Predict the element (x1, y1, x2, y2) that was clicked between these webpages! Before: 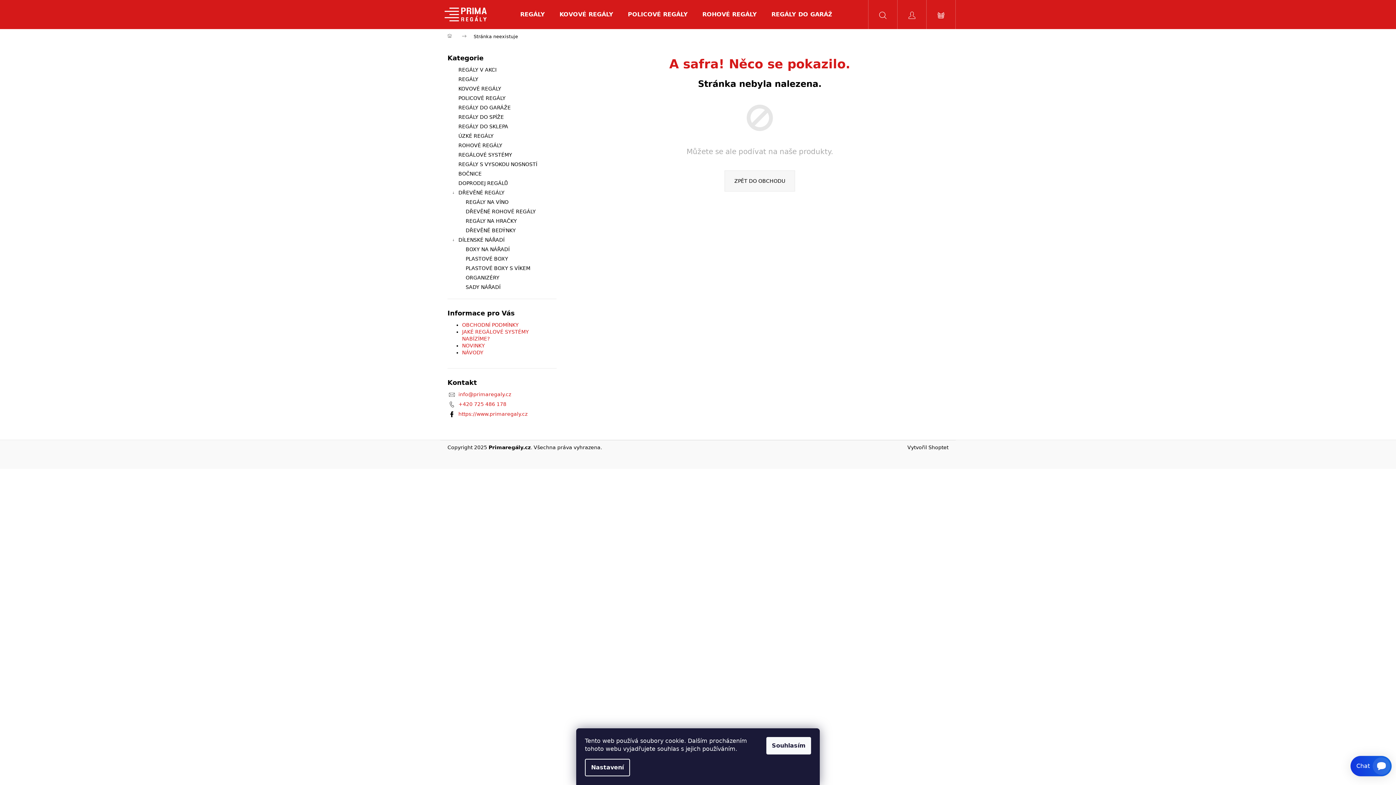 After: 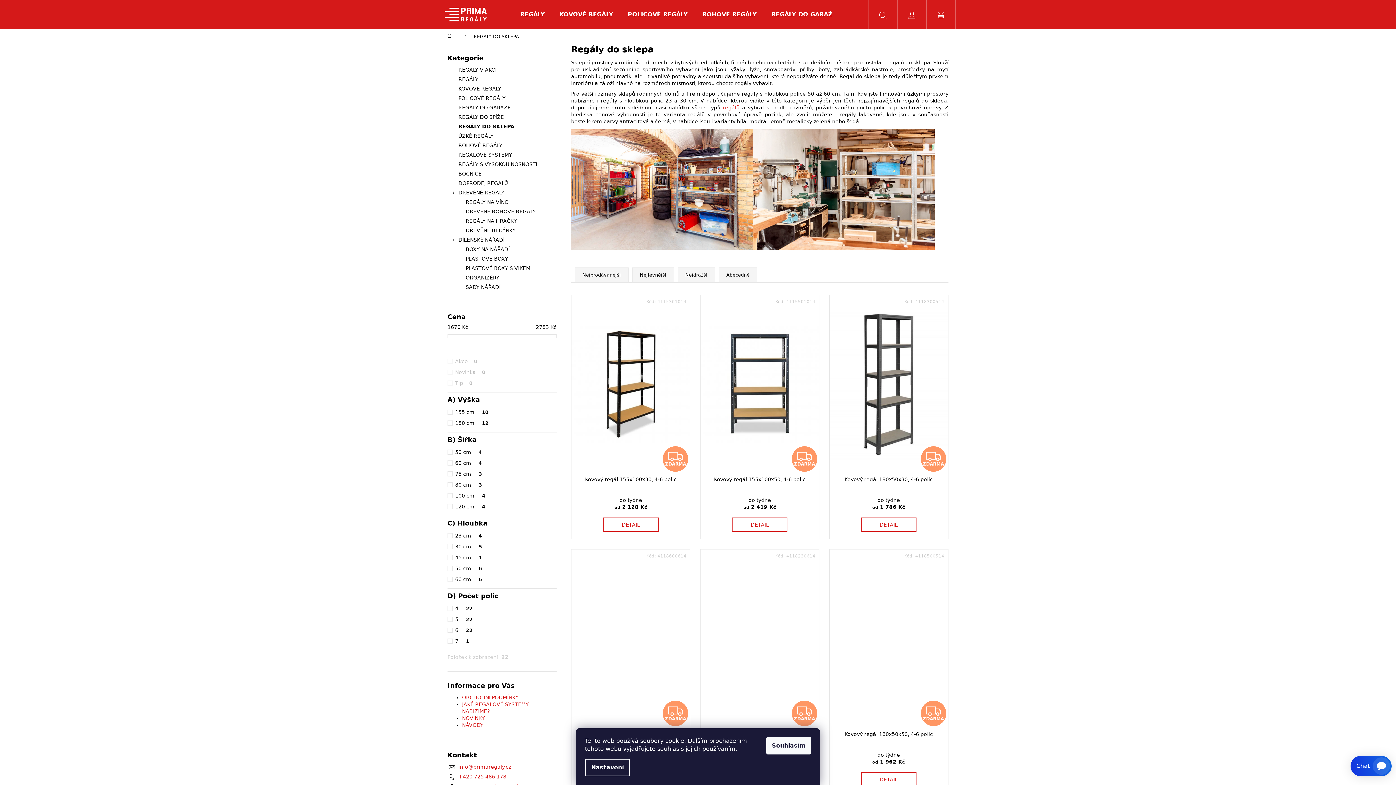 Action: bbox: (447, 121, 556, 131) label: REGÁLY DO SKLEPA 